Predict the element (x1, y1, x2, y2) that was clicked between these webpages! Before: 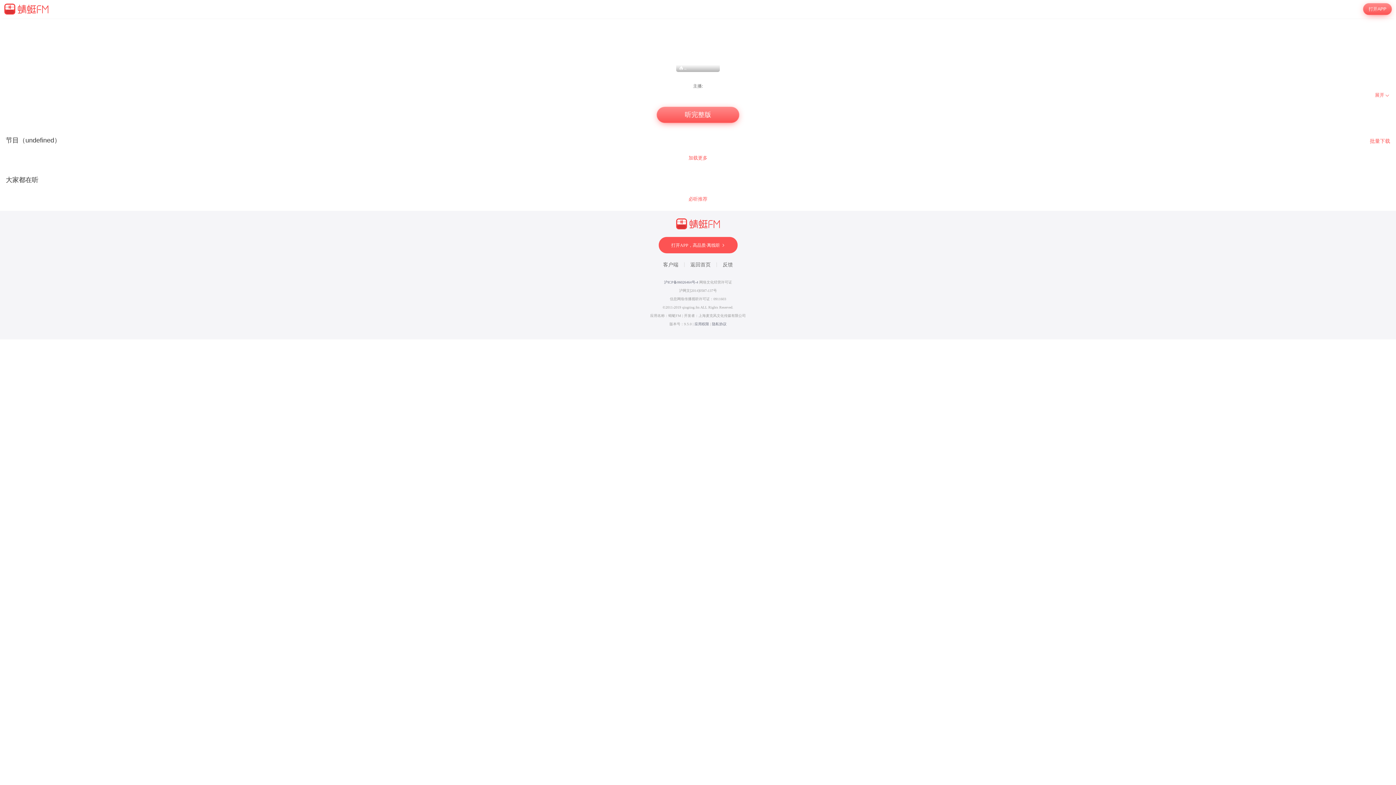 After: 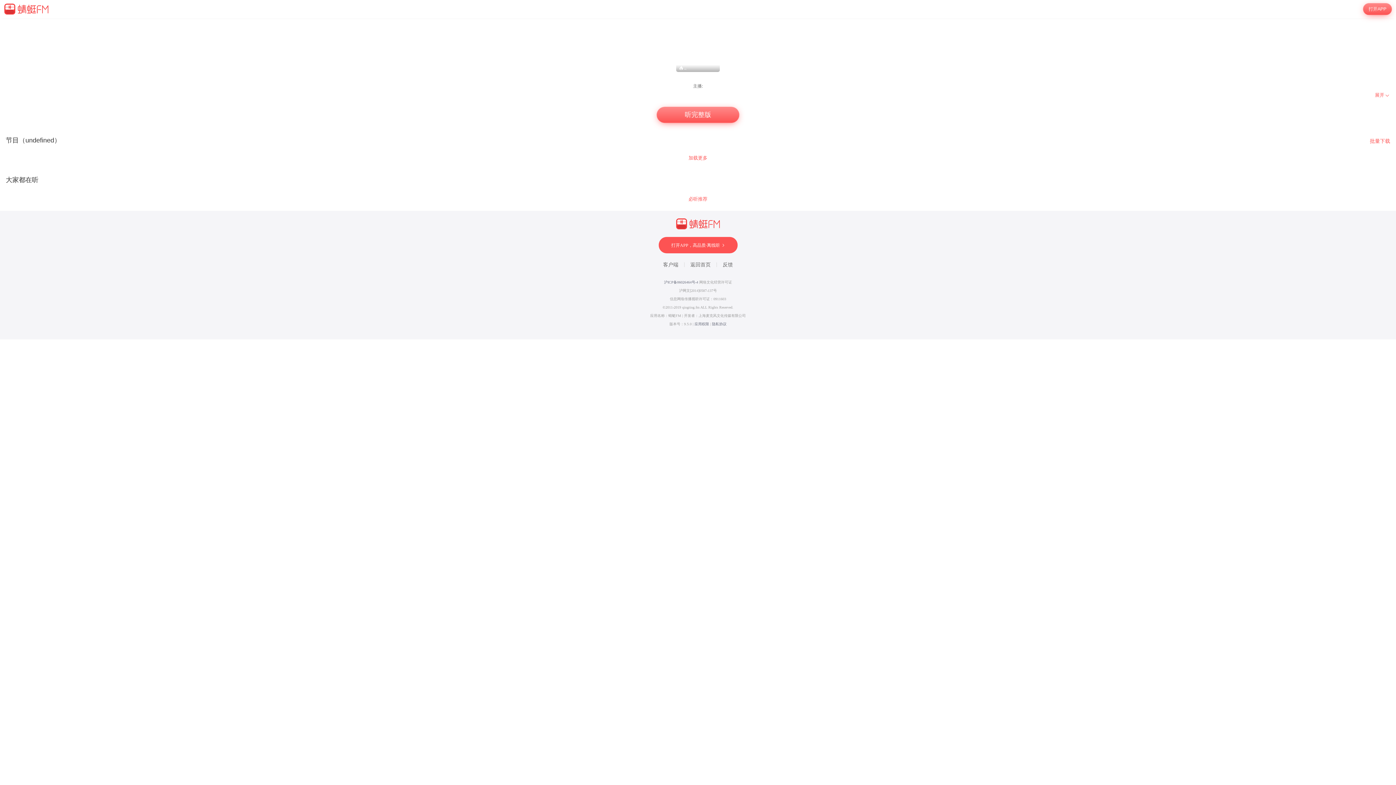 Action: label: 隐私协议 bbox: (712, 322, 726, 326)